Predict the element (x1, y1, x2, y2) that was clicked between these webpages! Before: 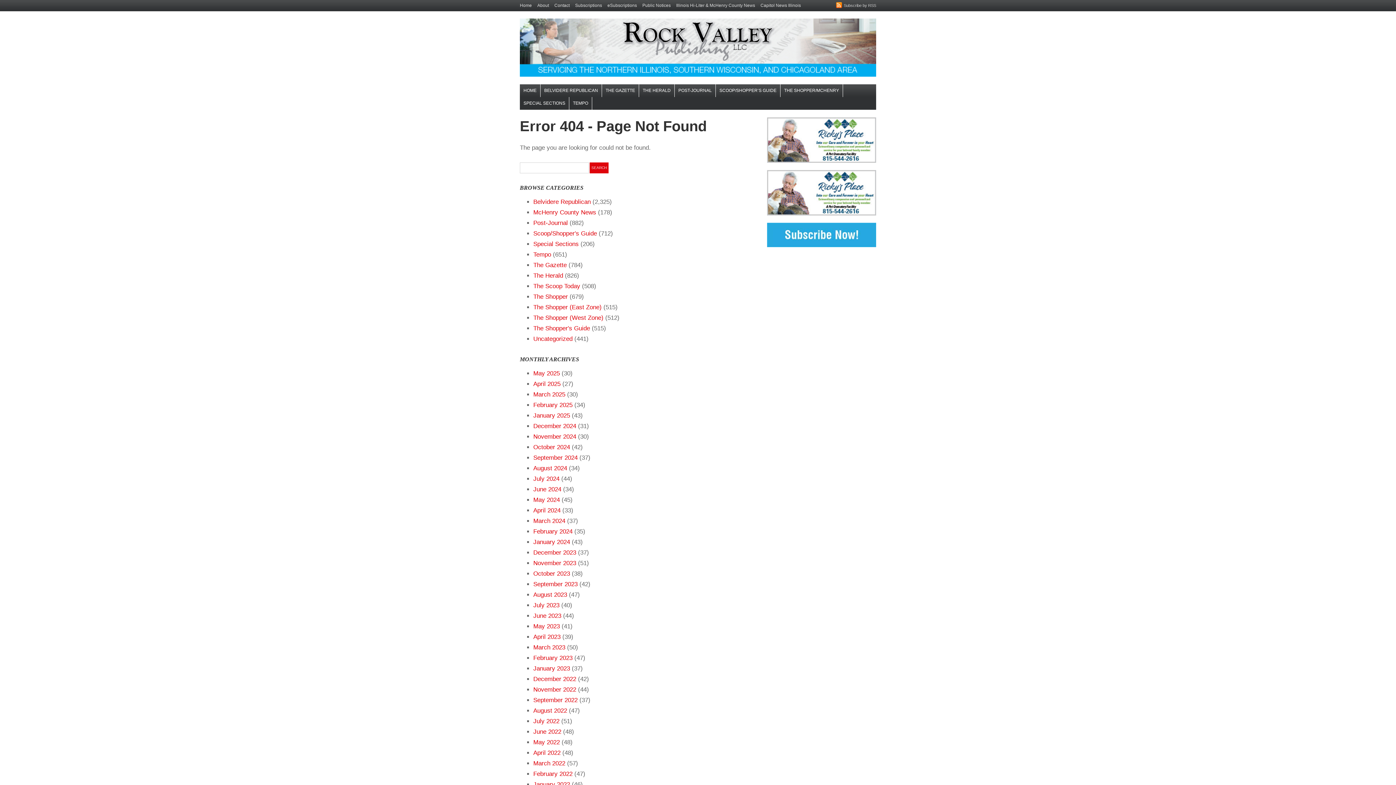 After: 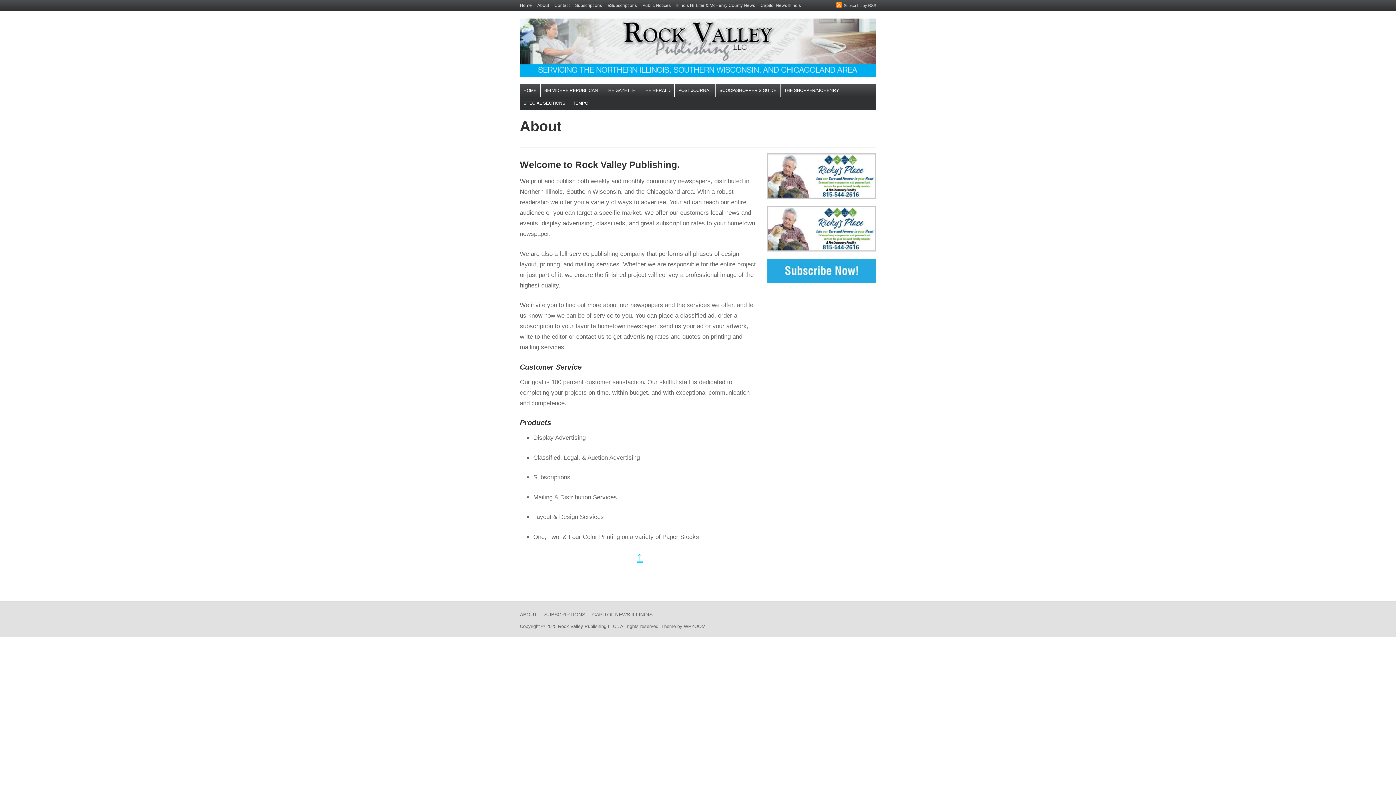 Action: label: About bbox: (537, 2, 549, 8)